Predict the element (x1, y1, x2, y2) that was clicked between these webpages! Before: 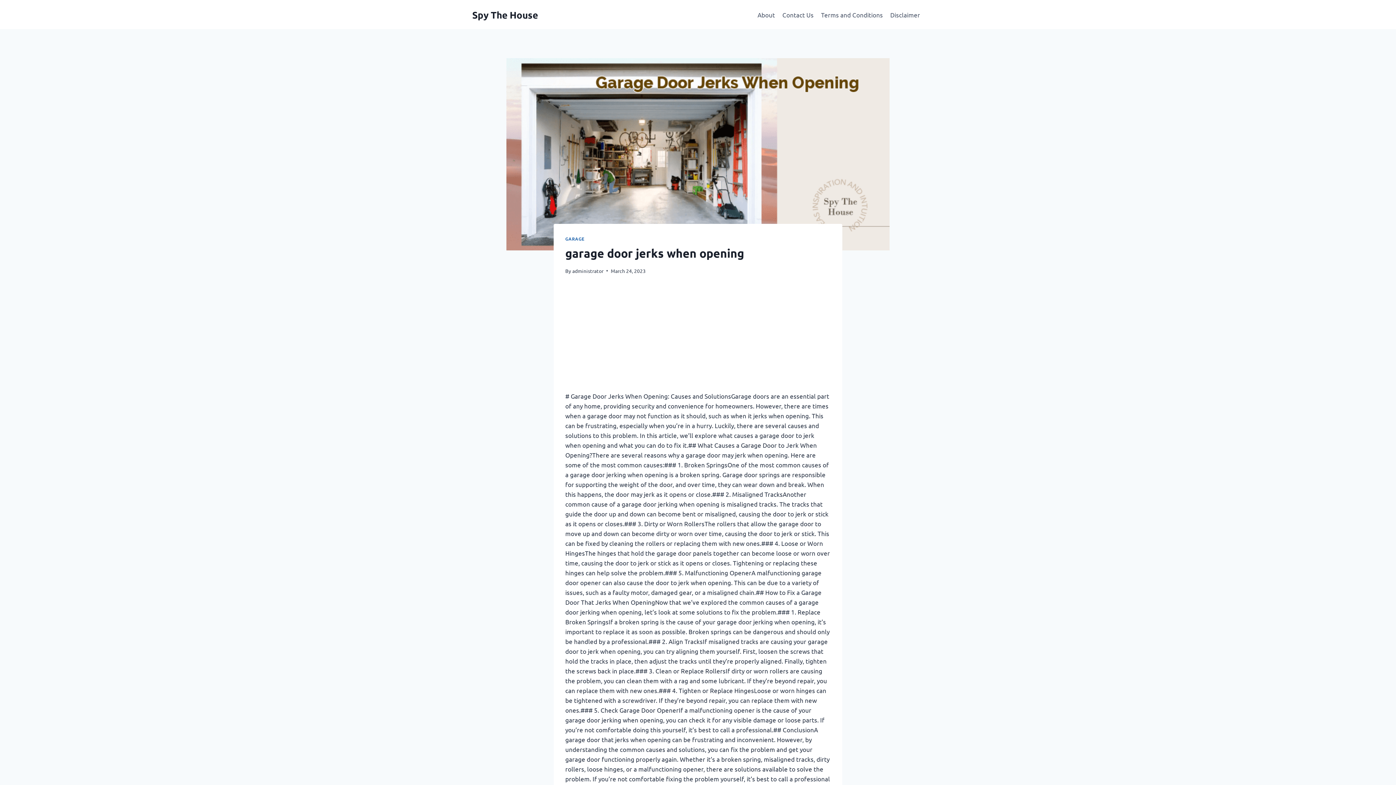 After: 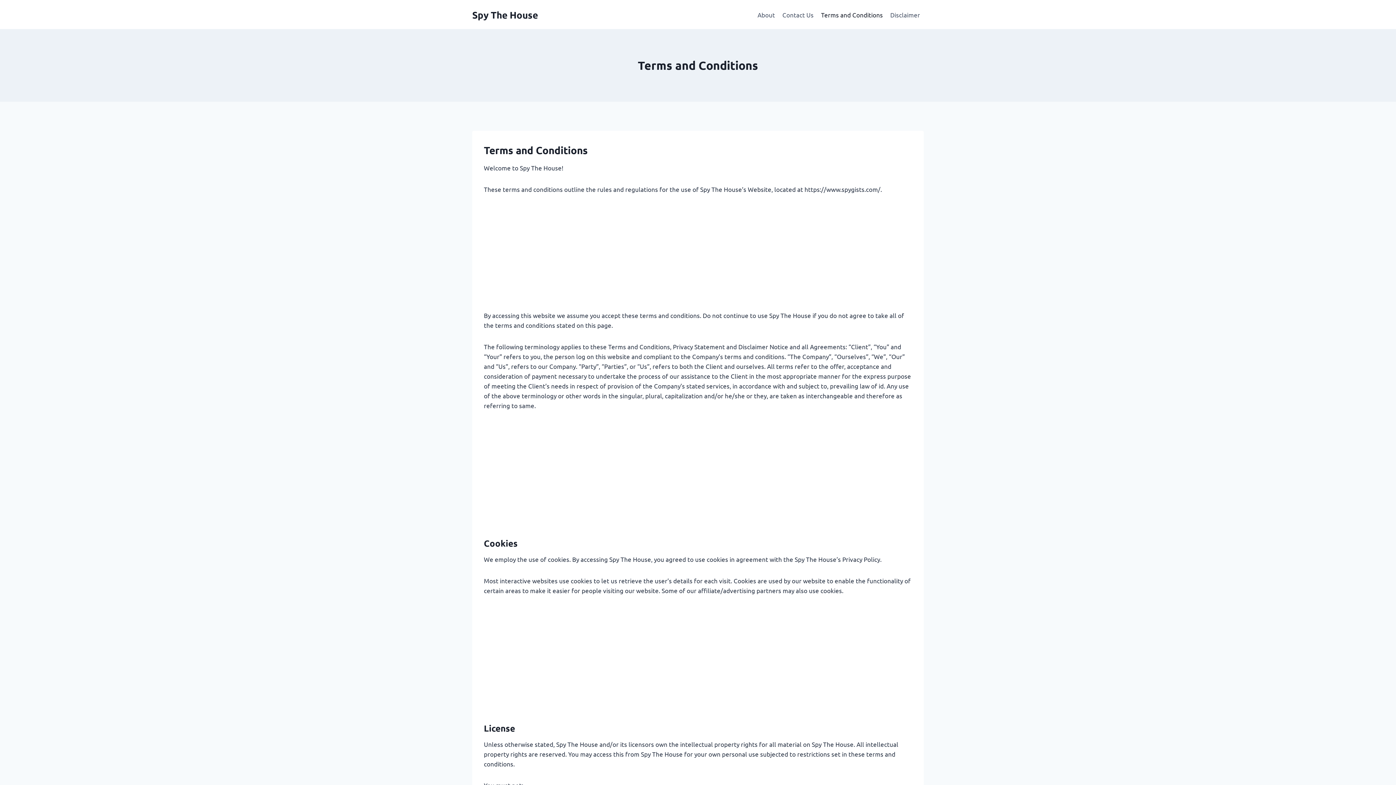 Action: bbox: (817, 5, 886, 23) label: Terms and Conditions